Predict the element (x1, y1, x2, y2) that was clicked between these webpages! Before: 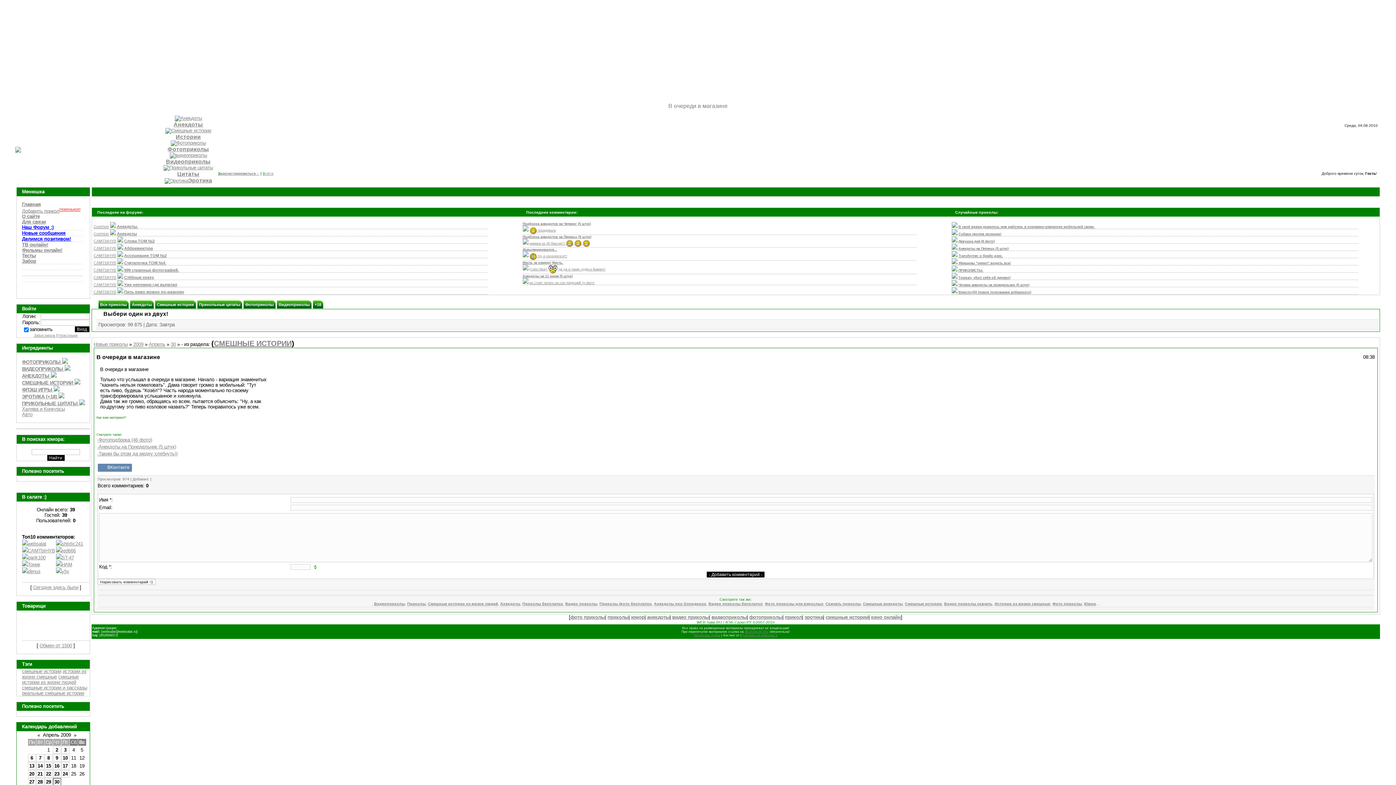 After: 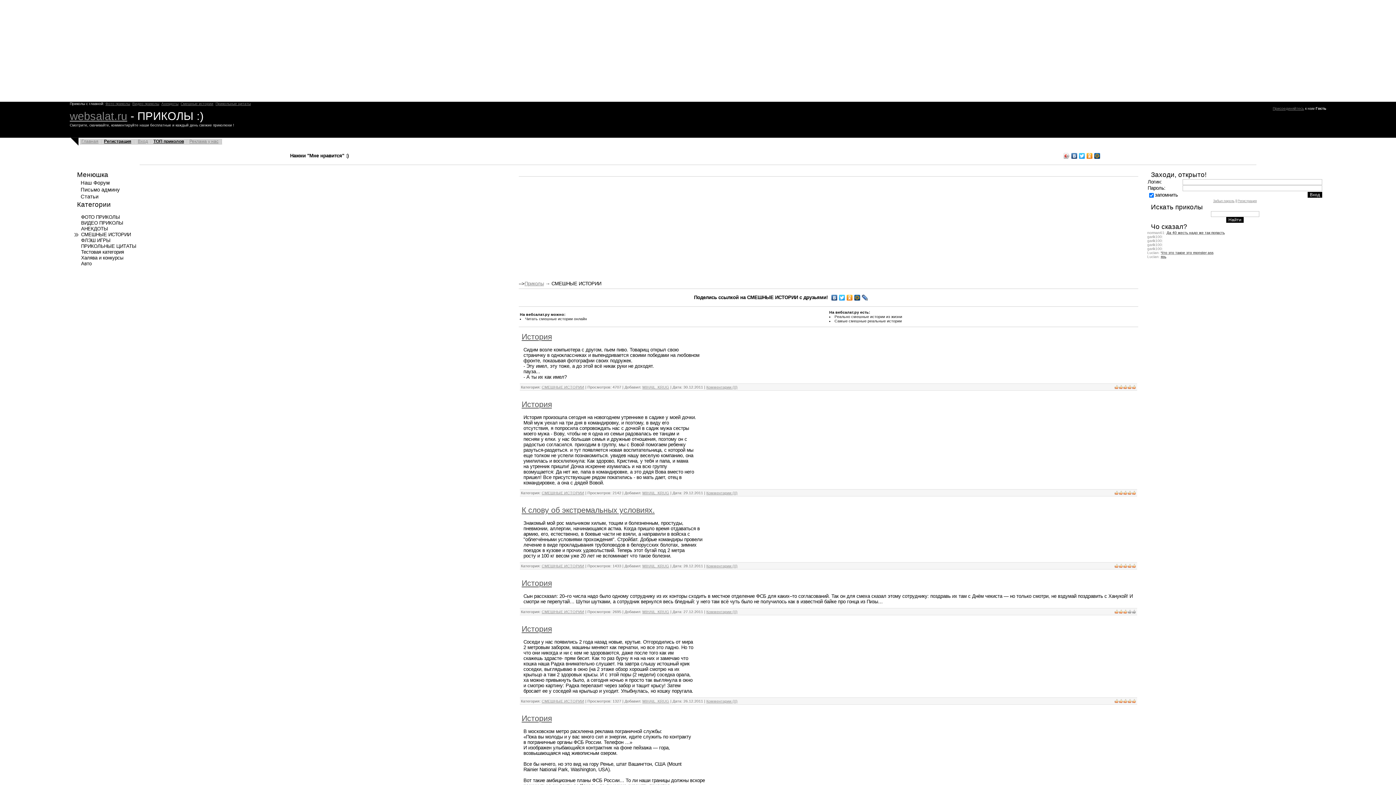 Action: bbox: (22, 690, 84, 696) label: реальные смешные истории